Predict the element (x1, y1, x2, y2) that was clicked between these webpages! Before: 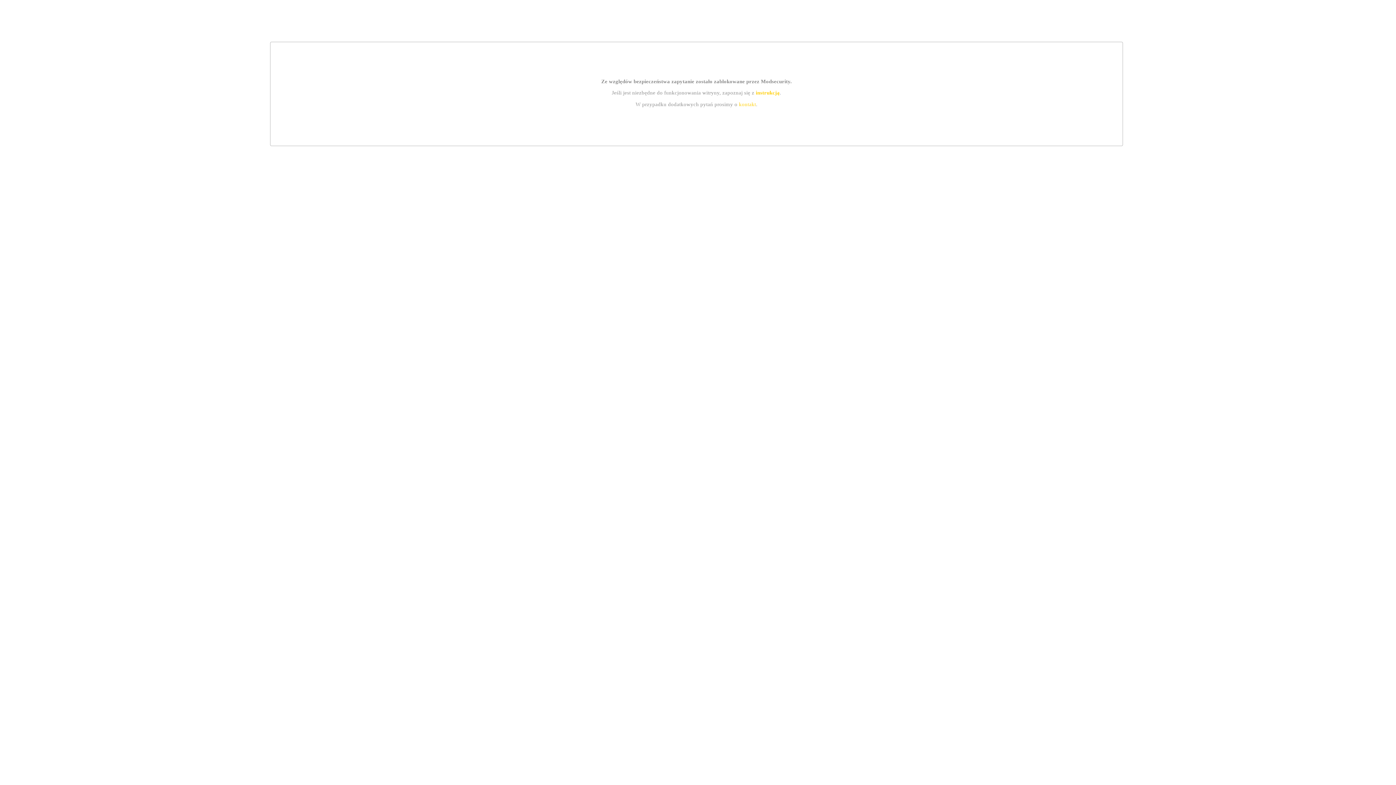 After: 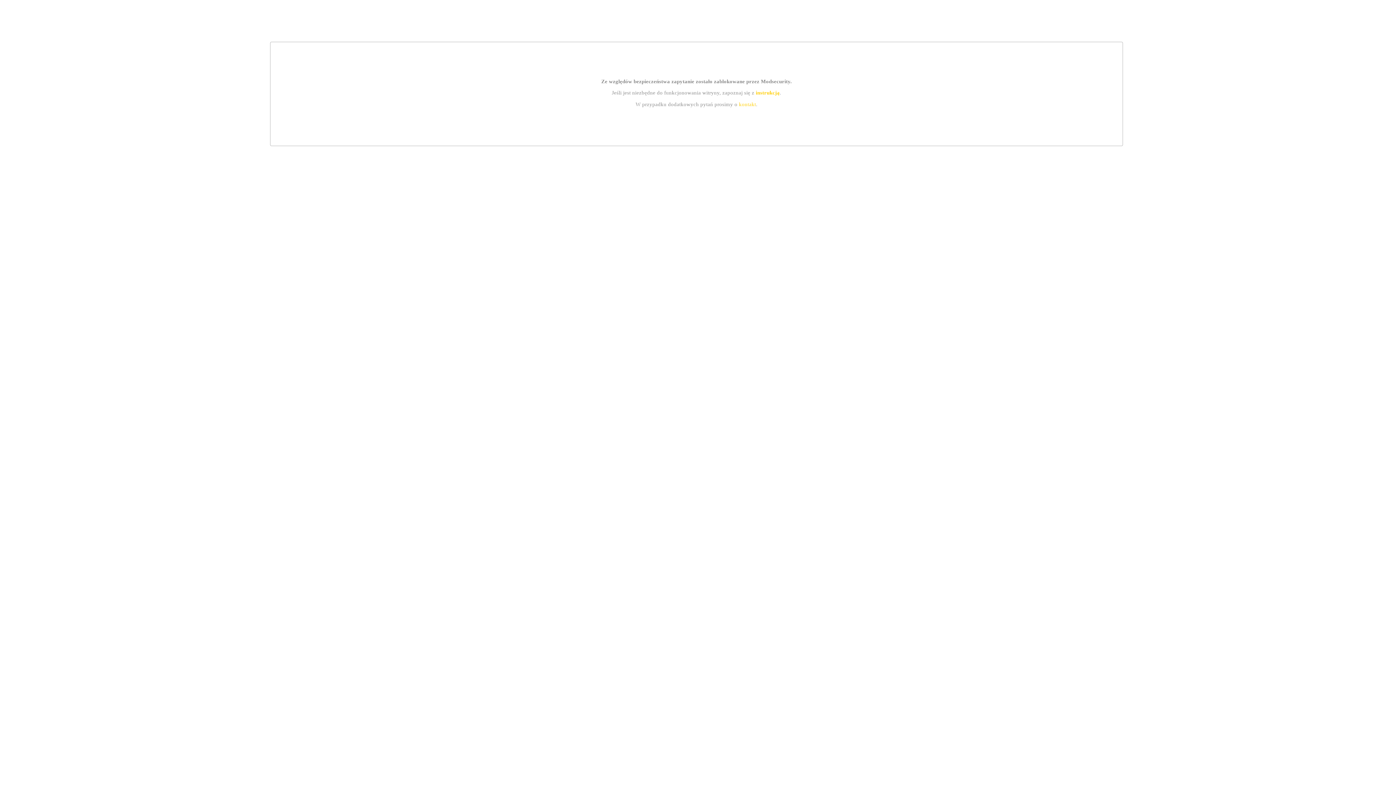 Action: bbox: (739, 101, 756, 107) label: kontakt